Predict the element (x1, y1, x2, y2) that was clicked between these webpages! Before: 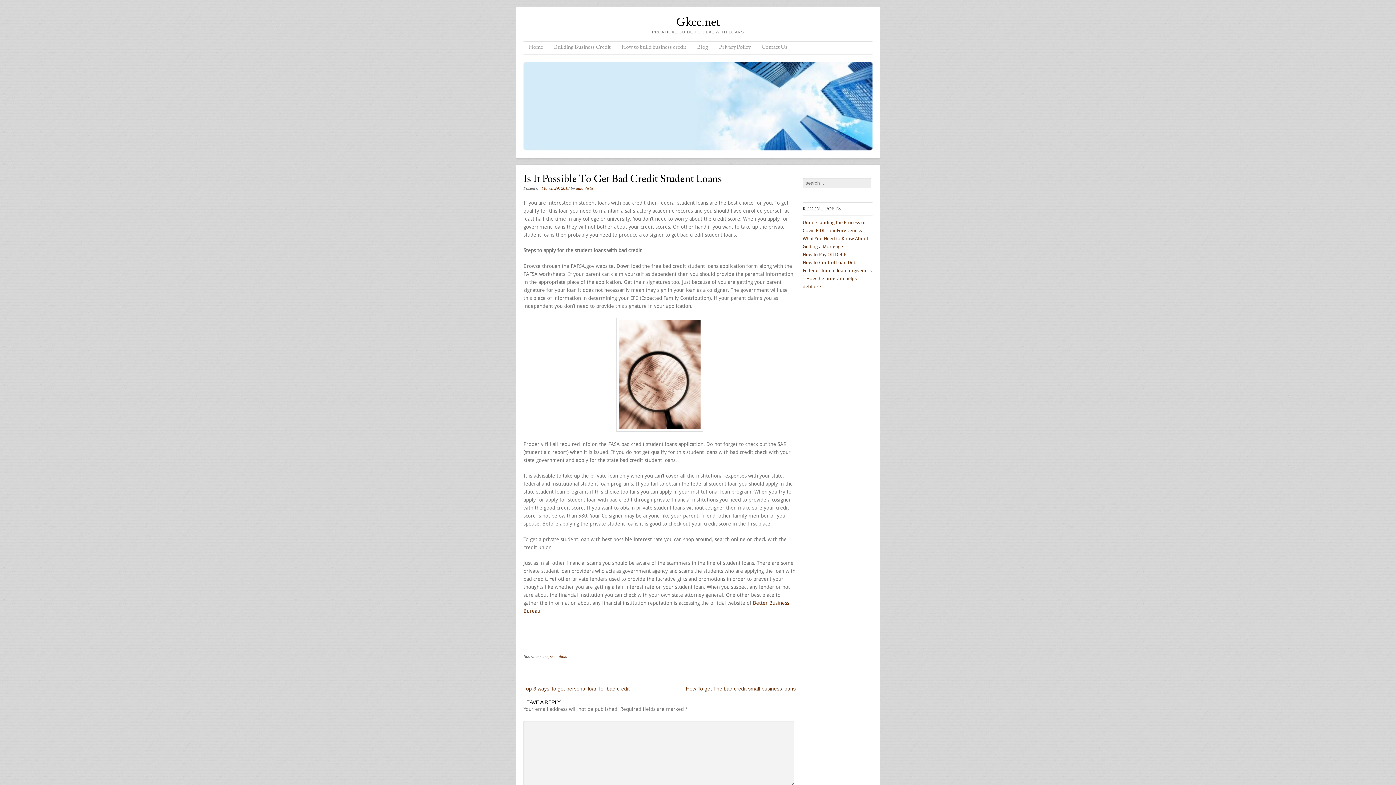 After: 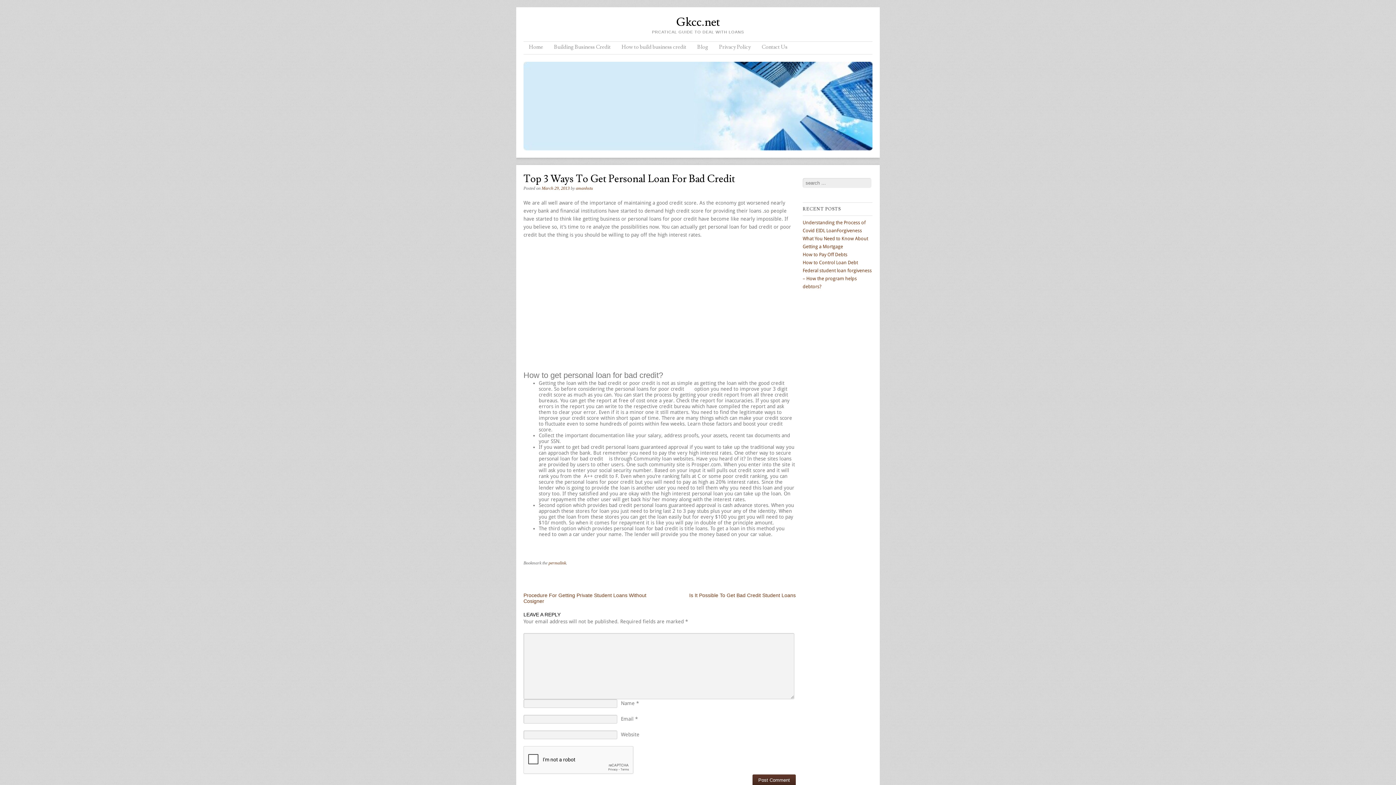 Action: label: Top 3 ways To get personal loan for bad credit bbox: (523, 686, 629, 691)